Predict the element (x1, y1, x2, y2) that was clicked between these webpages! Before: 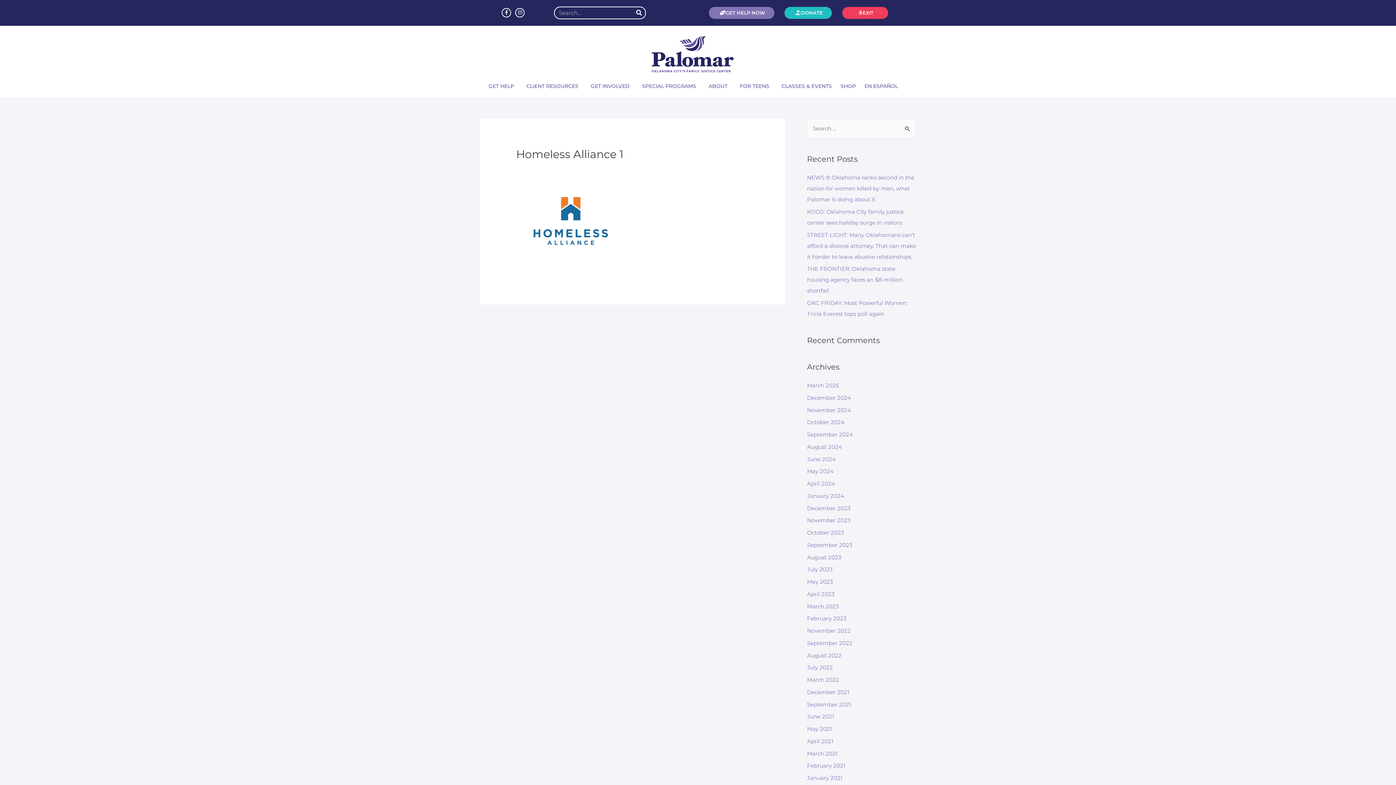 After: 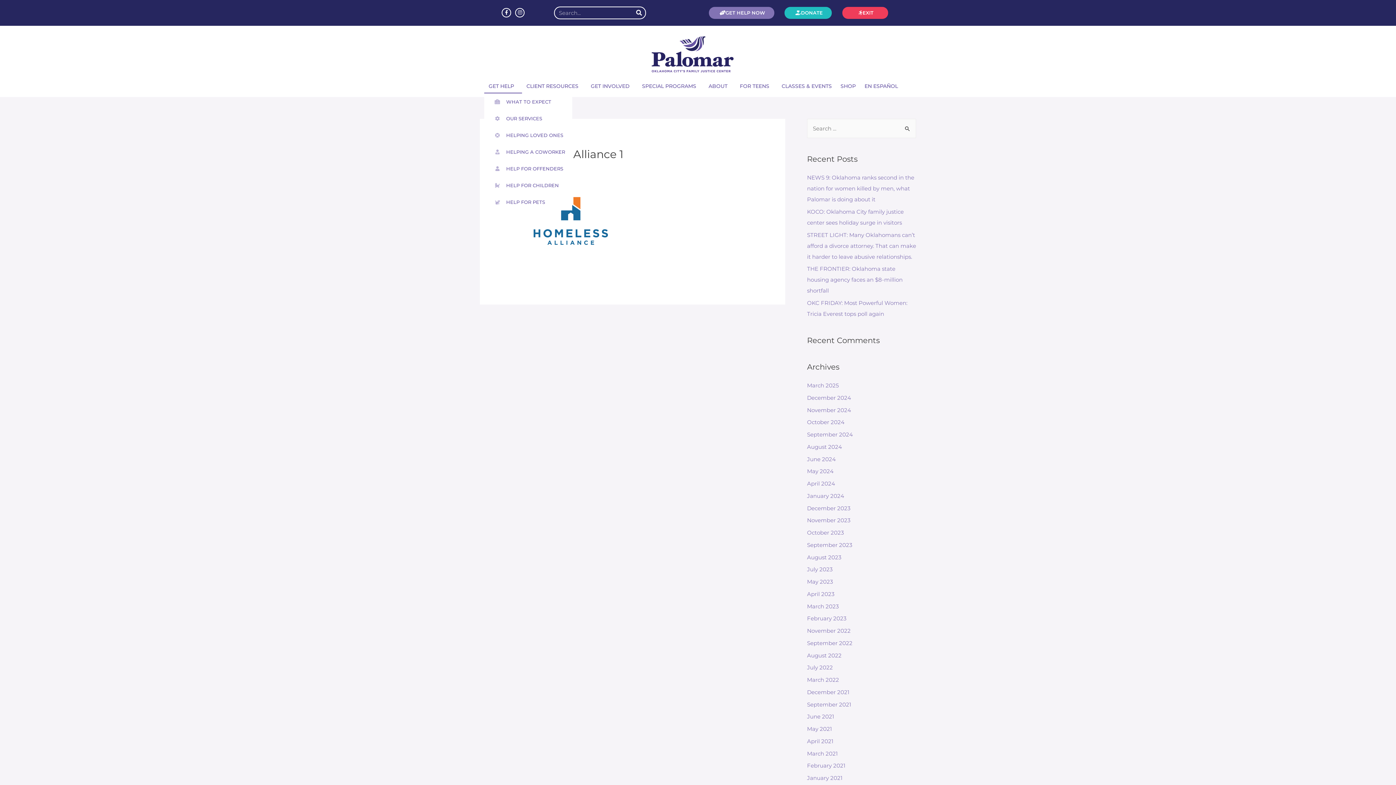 Action: bbox: (484, 78, 522, 93) label: GET HELP